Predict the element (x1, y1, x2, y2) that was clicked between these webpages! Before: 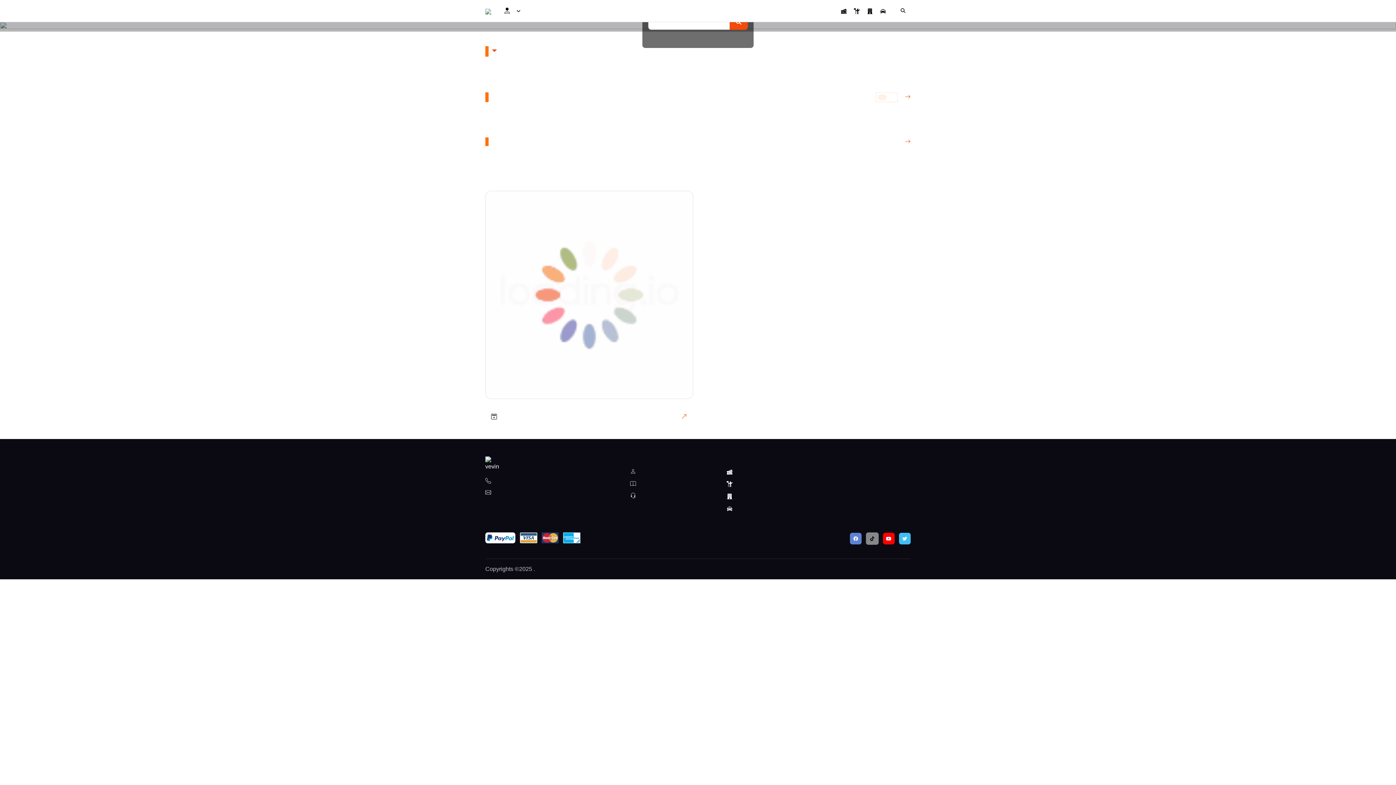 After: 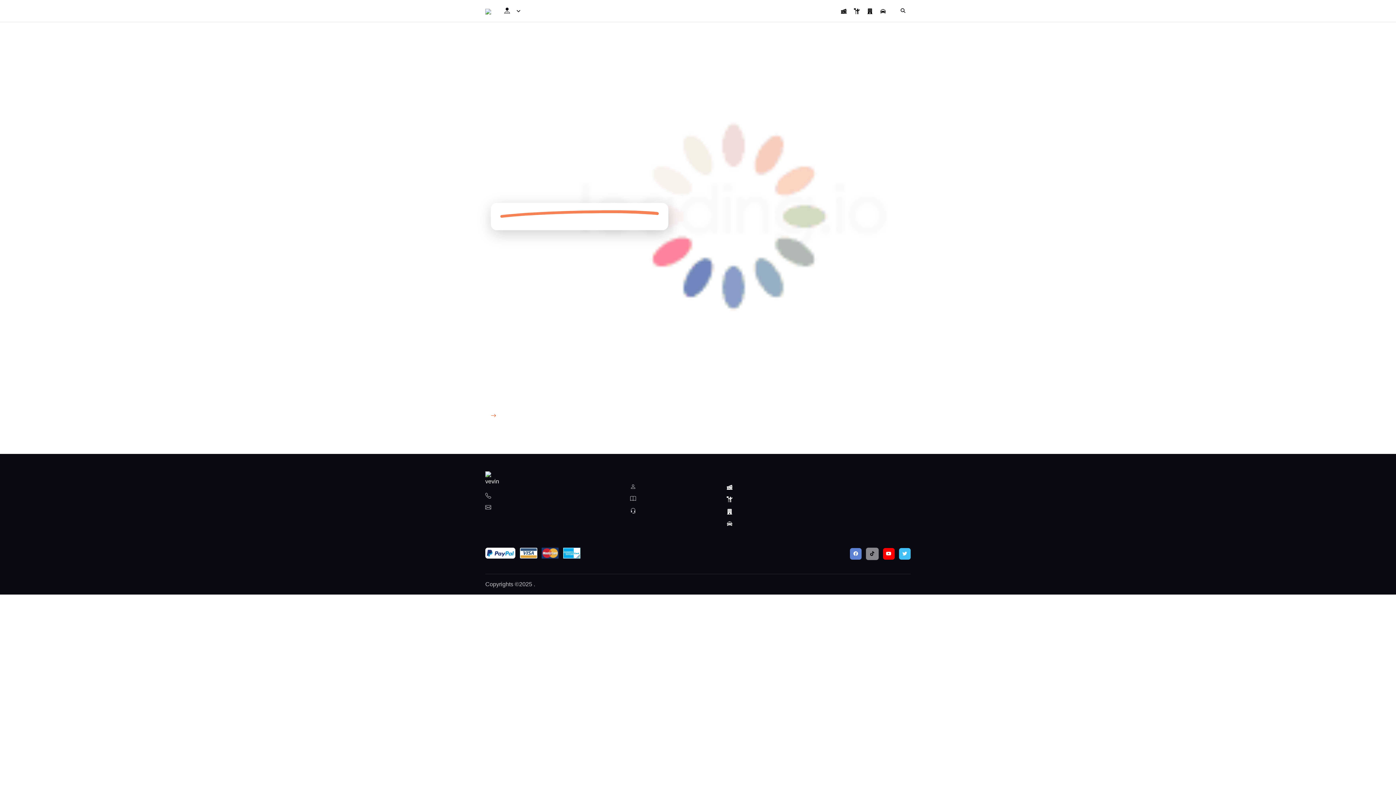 Action: bbox: (823, 465, 910, 469)